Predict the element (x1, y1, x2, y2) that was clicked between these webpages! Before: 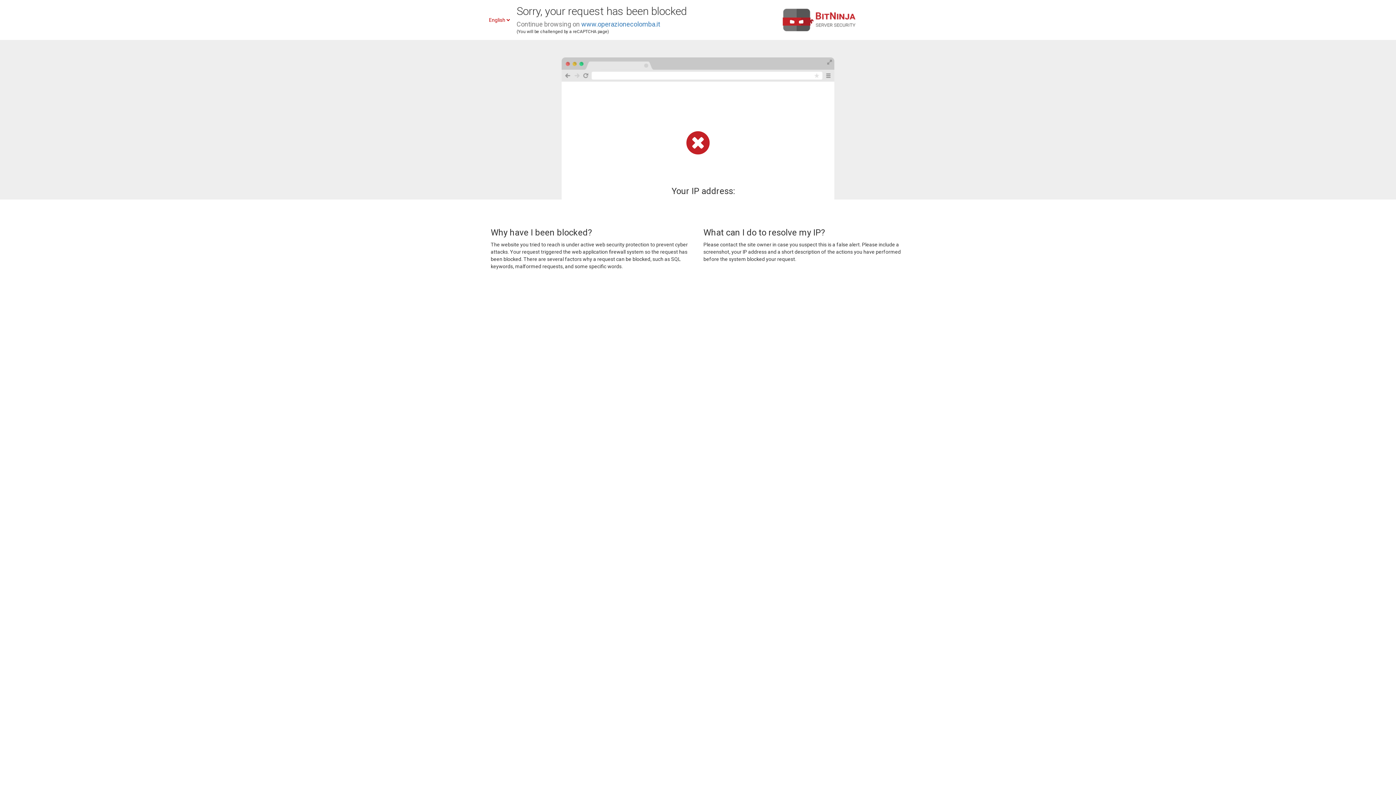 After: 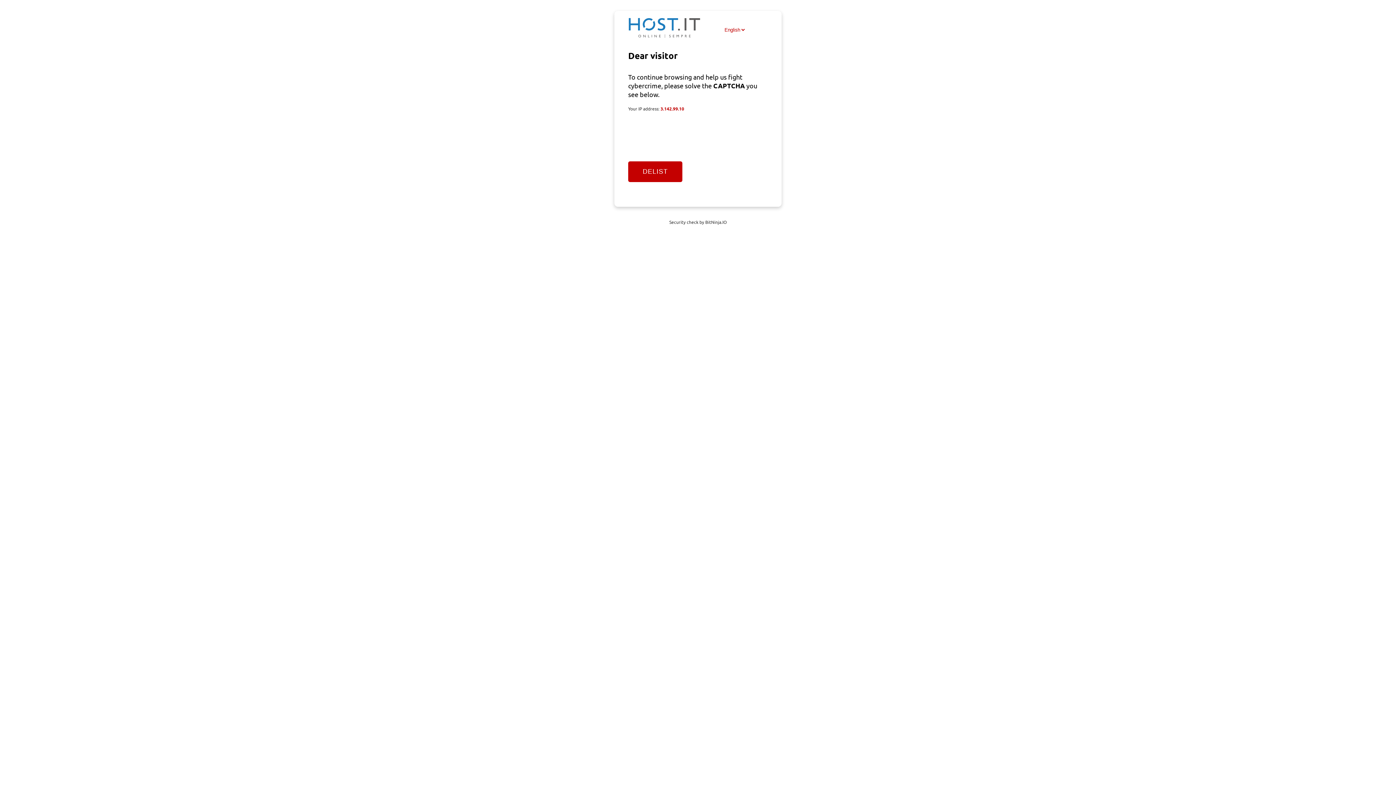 Action: bbox: (581, 20, 660, 28) label: www.operazionecolomba.it